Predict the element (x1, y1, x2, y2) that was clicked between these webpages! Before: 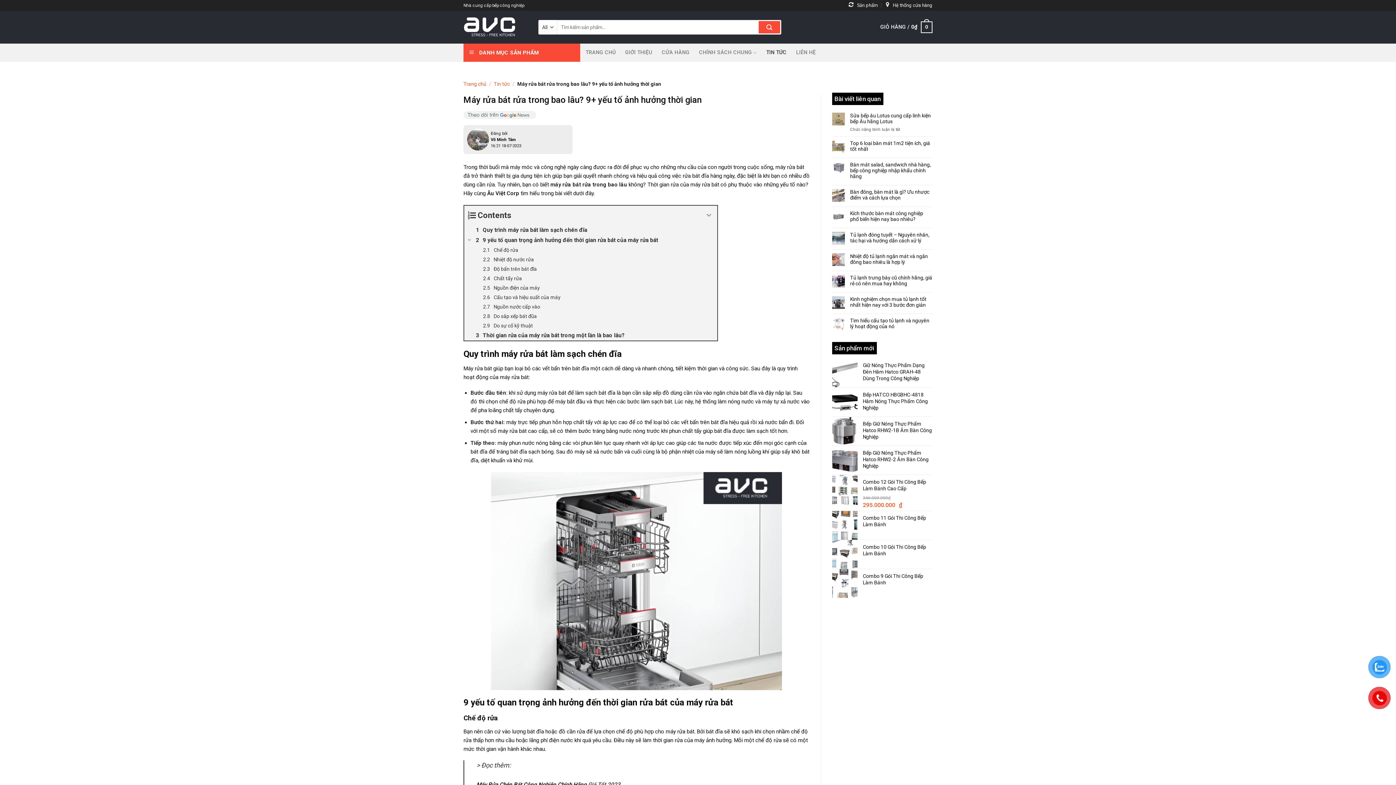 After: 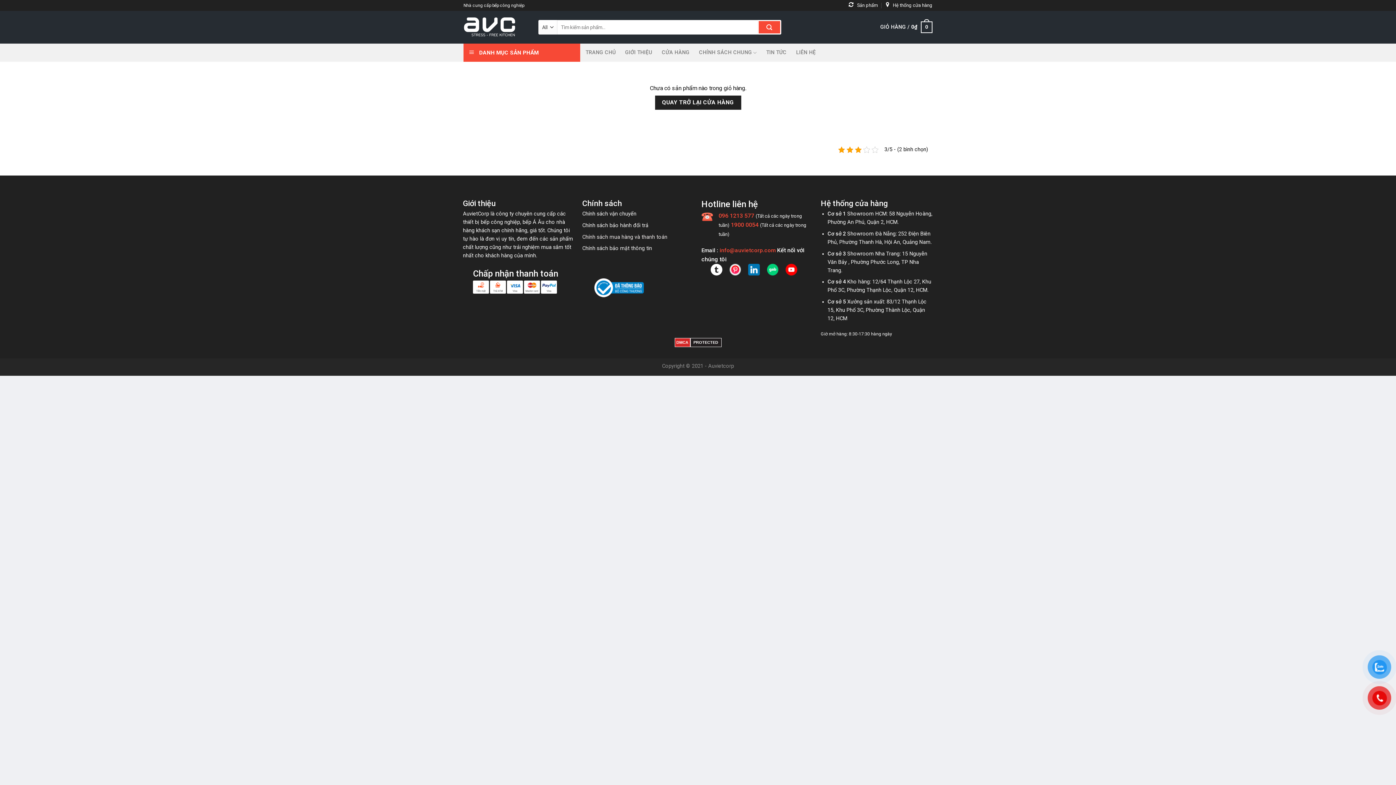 Action: label: GIỎ HÀNG / 0₫
0 bbox: (880, 16, 932, 38)